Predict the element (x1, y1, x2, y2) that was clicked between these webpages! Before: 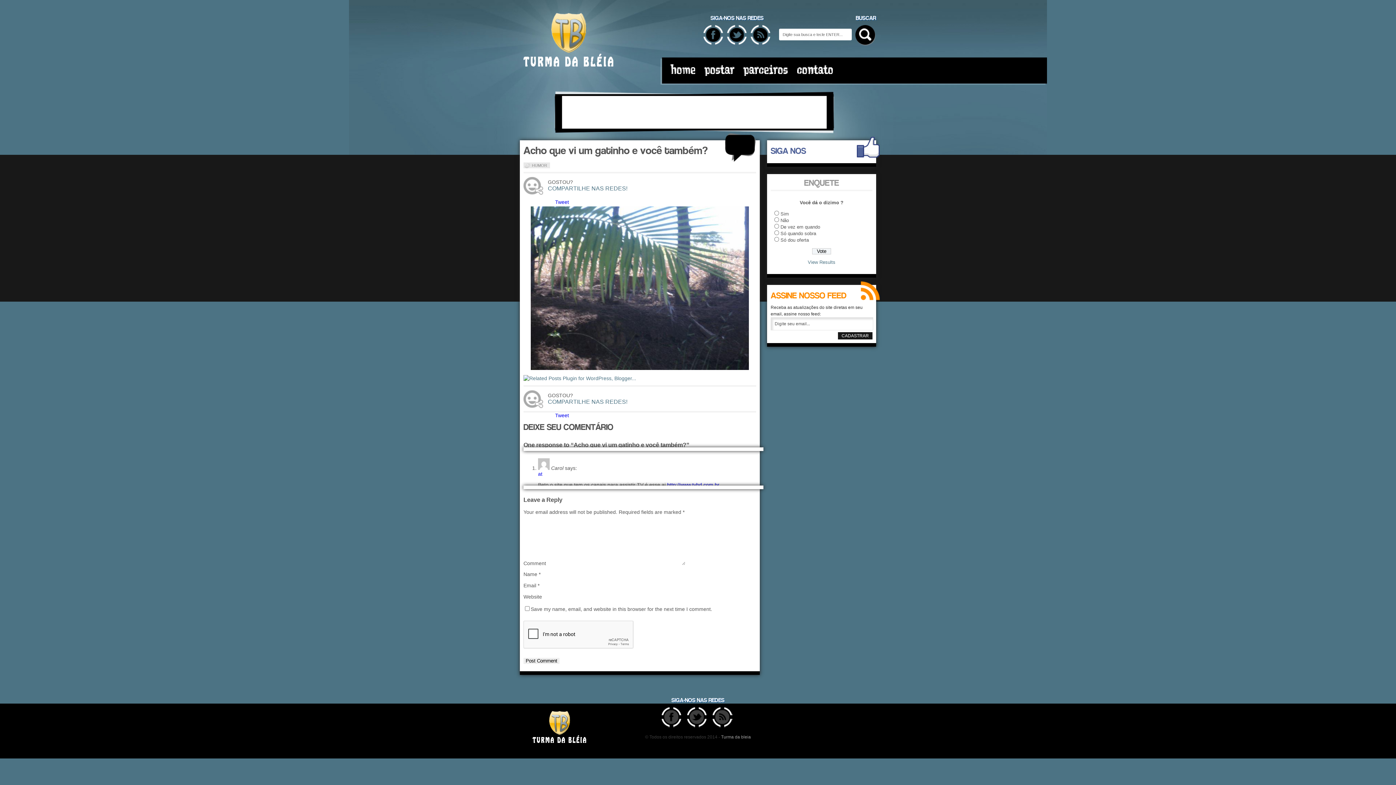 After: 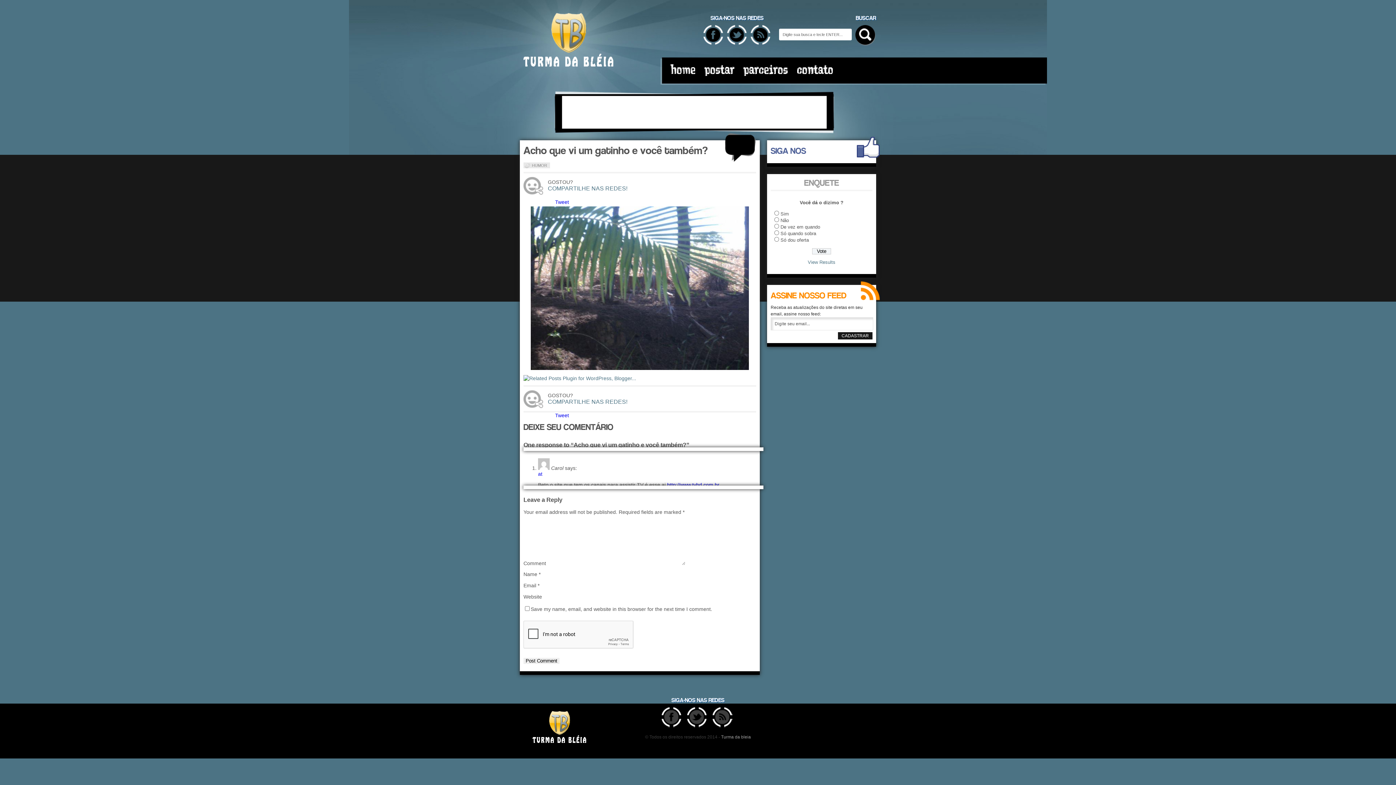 Action: bbox: (538, 471, 542, 476) label: at